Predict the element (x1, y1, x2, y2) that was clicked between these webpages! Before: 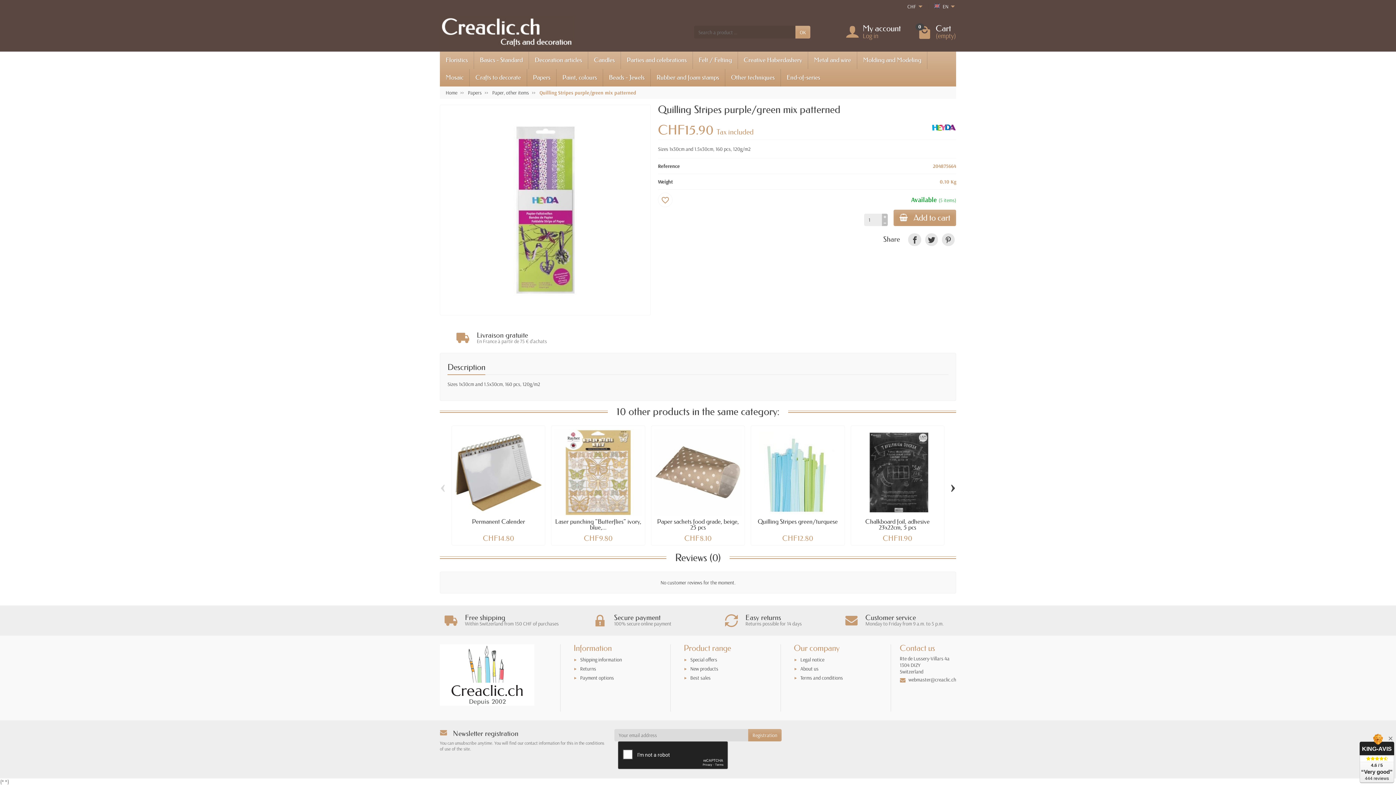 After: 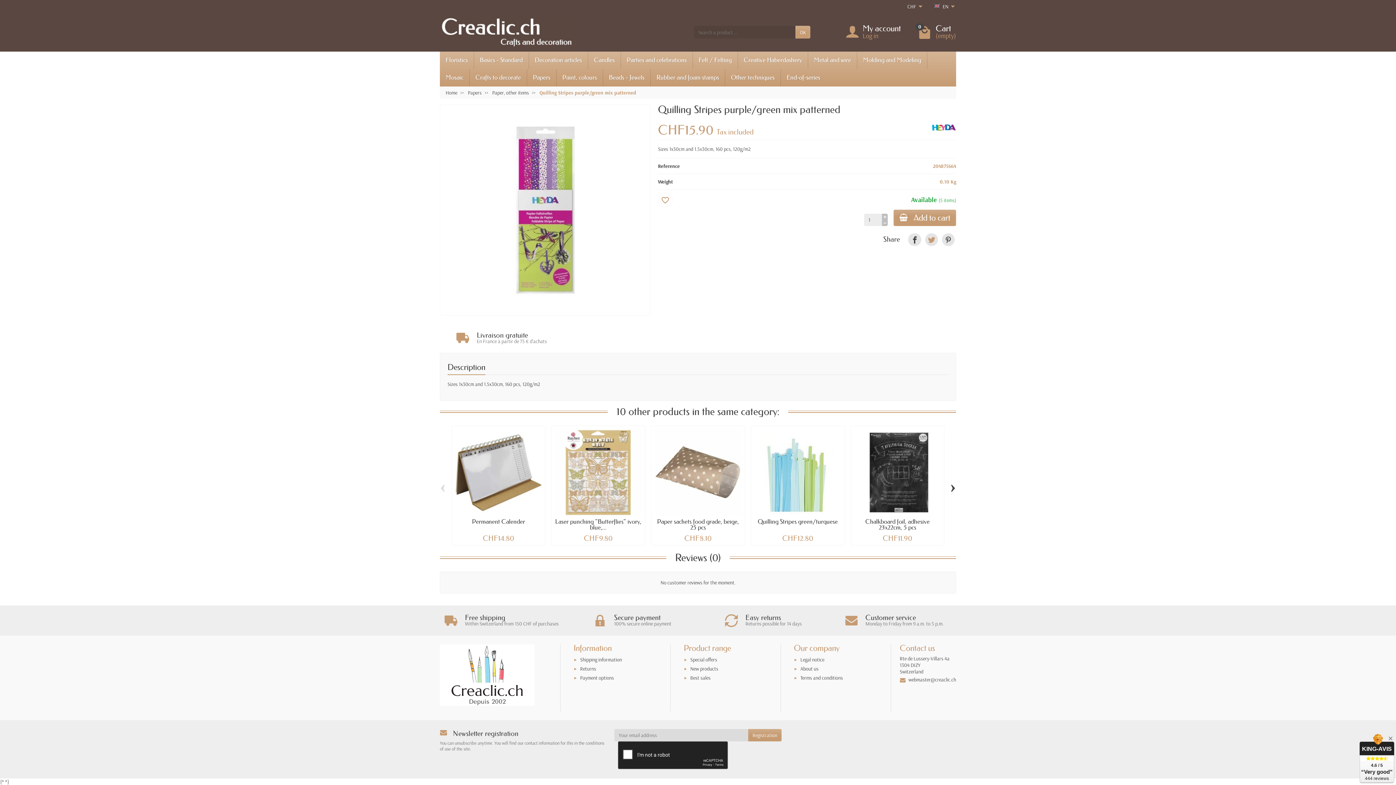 Action: bbox: (925, 233, 938, 246) label: Tweet